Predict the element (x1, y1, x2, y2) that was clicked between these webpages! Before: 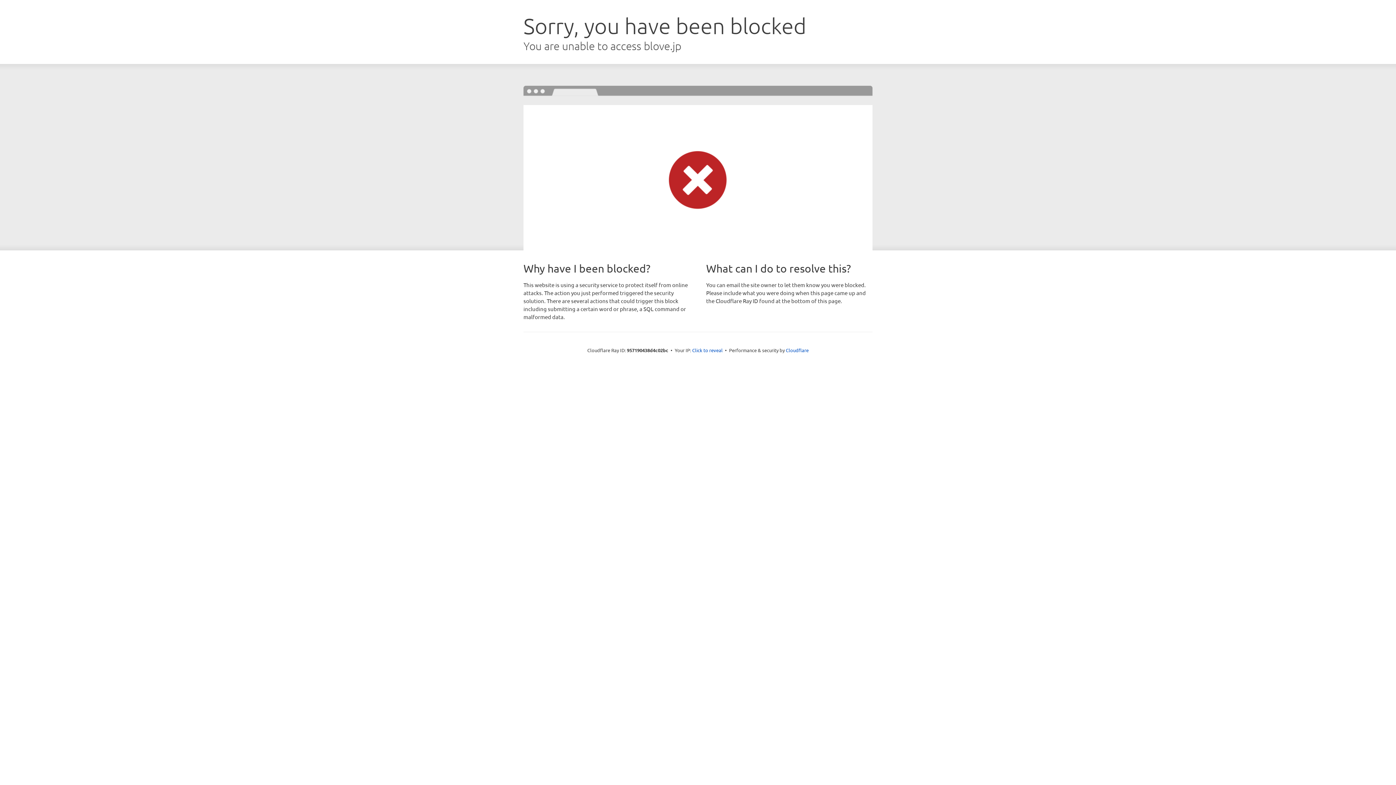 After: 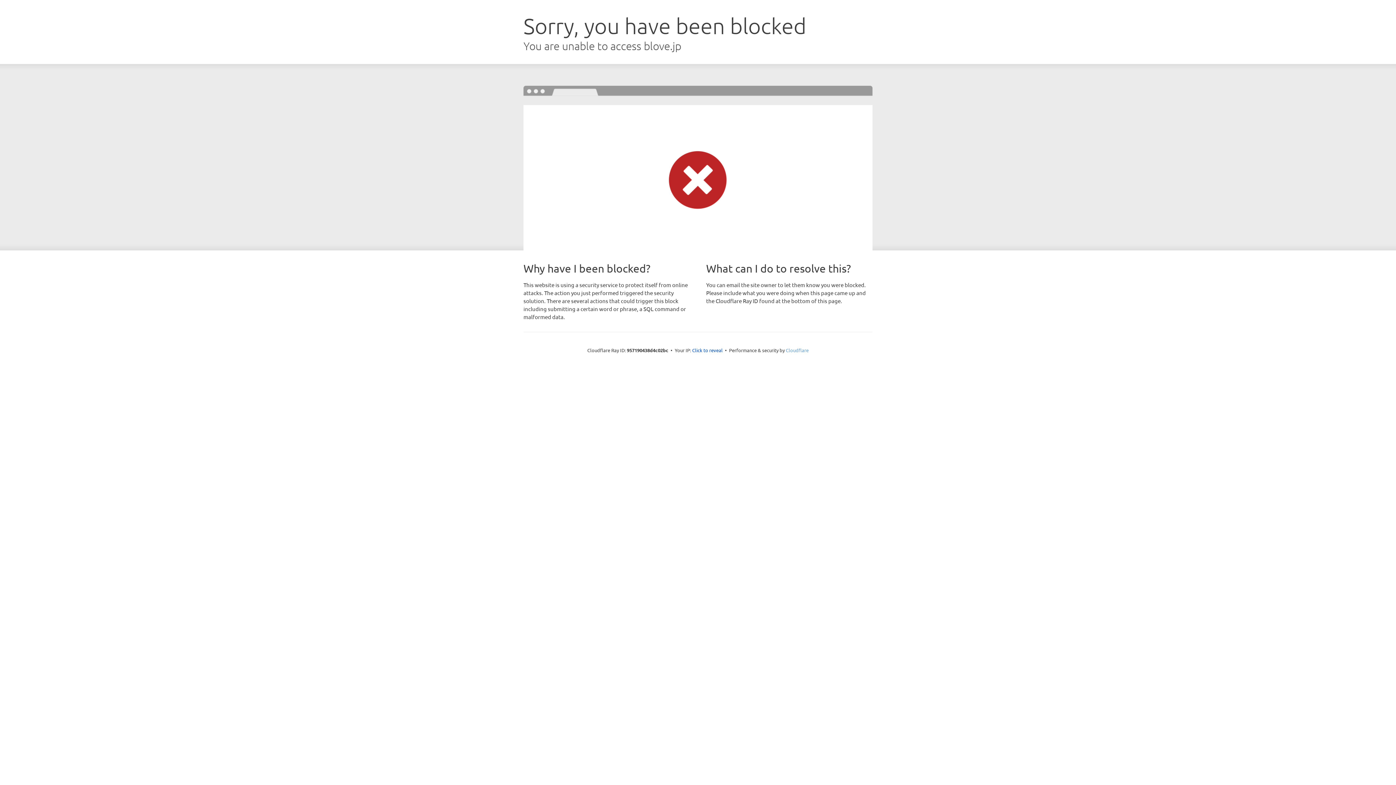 Action: bbox: (786, 347, 808, 353) label: Cloudflare